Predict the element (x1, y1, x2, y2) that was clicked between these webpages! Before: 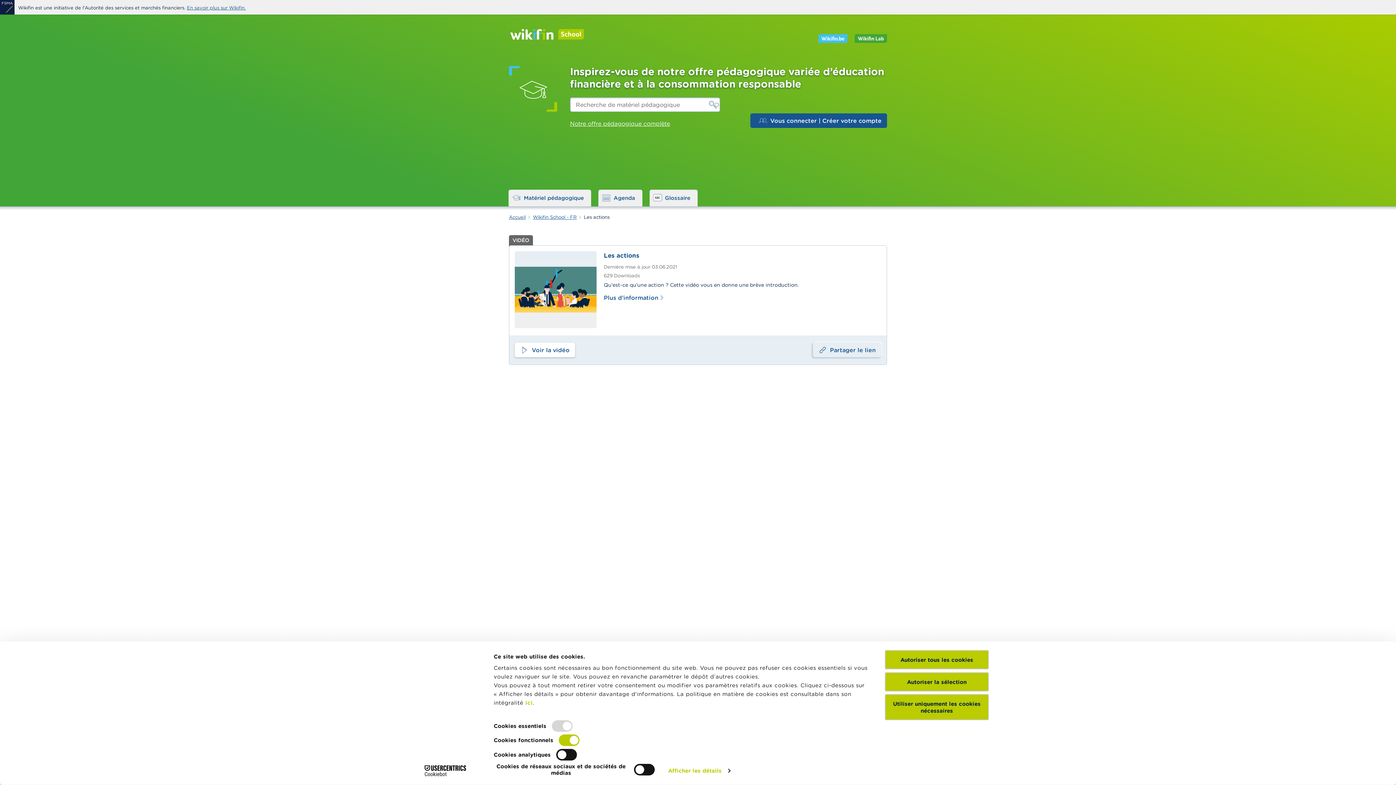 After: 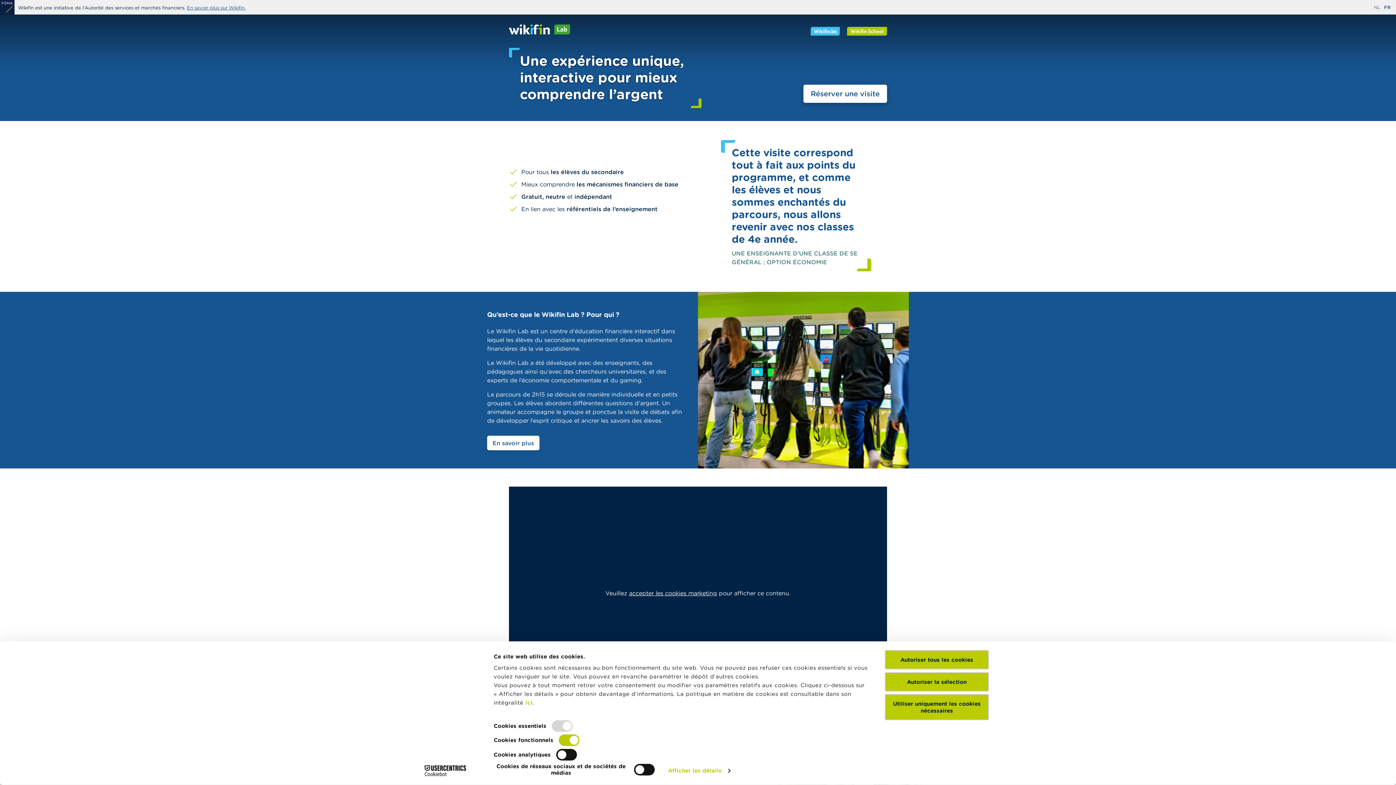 Action: bbox: (854, 34, 887, 42)